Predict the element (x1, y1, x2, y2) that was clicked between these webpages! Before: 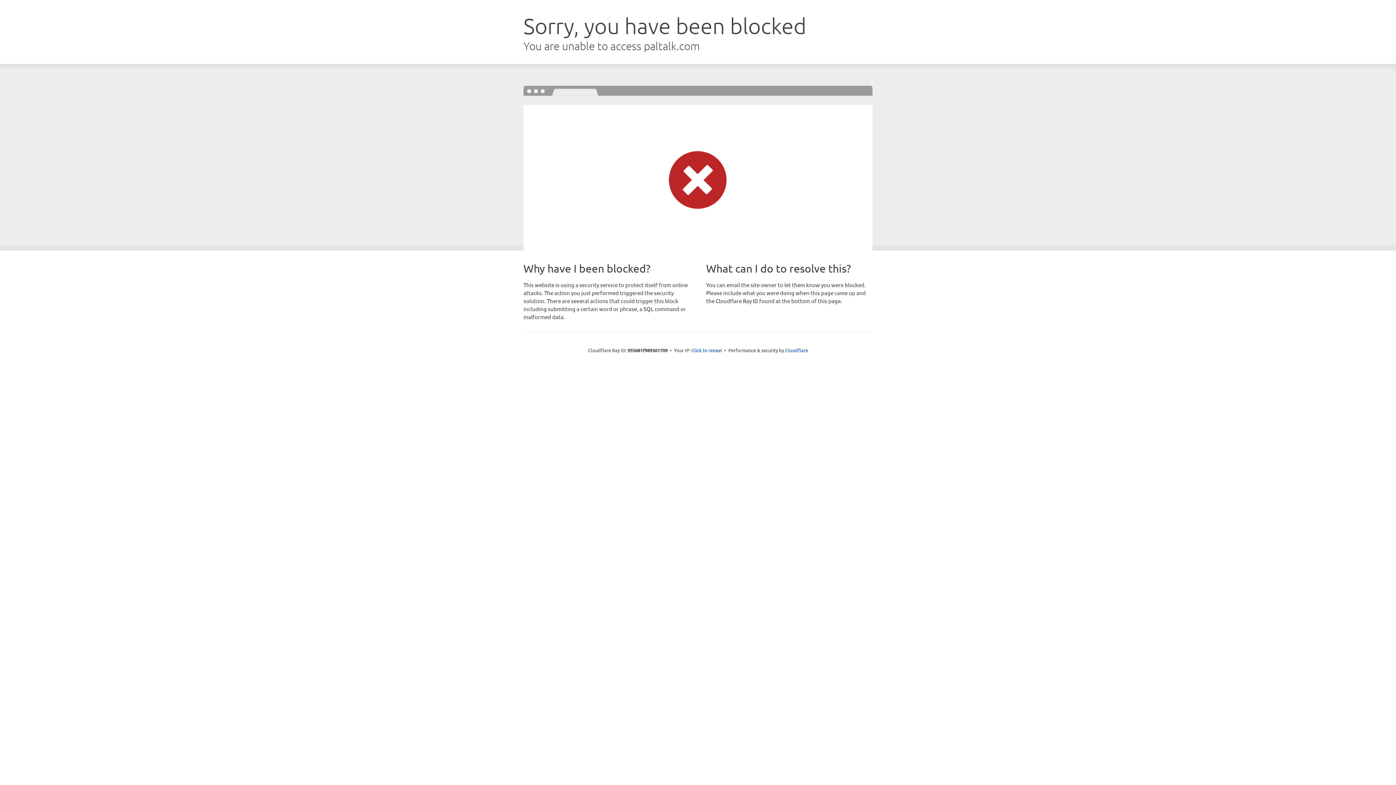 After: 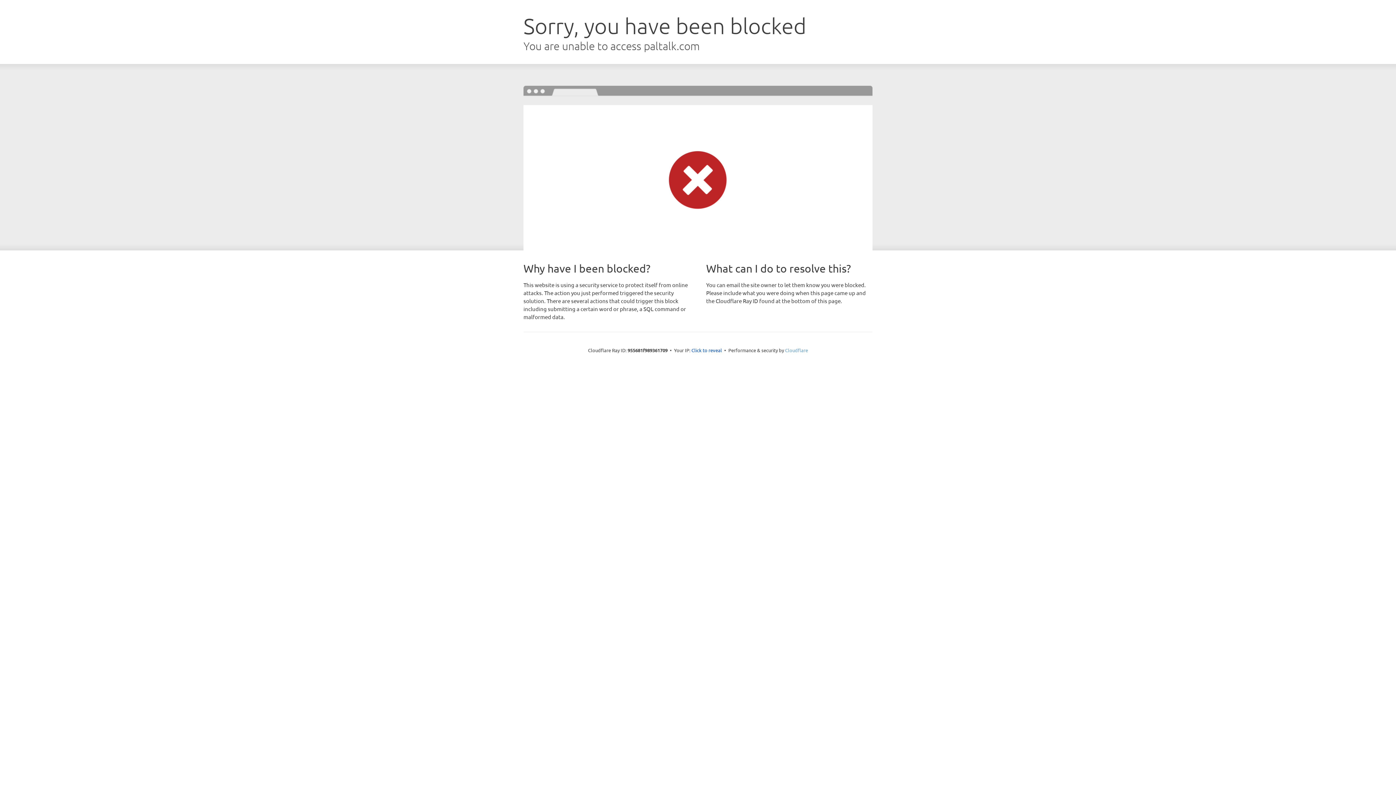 Action: label: Cloudflare bbox: (785, 347, 808, 353)